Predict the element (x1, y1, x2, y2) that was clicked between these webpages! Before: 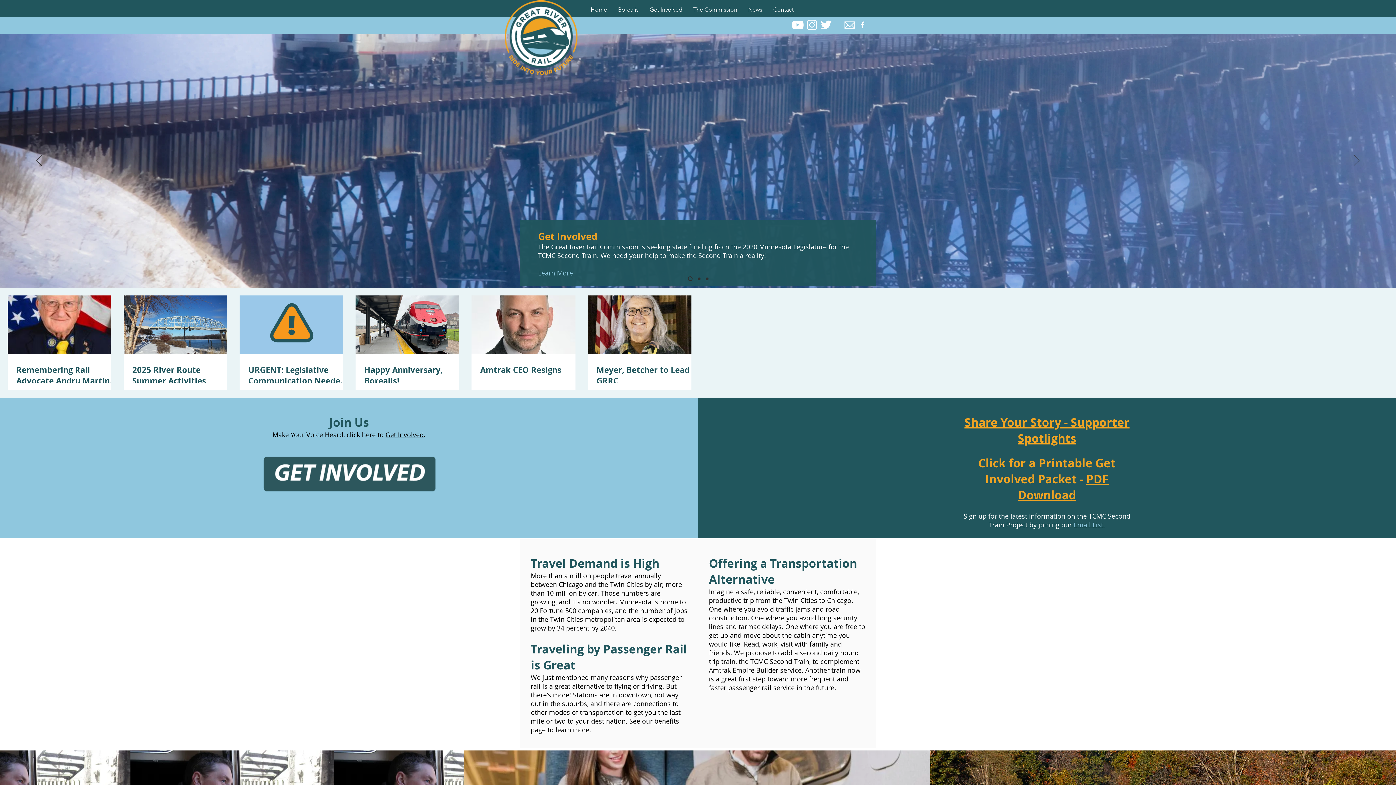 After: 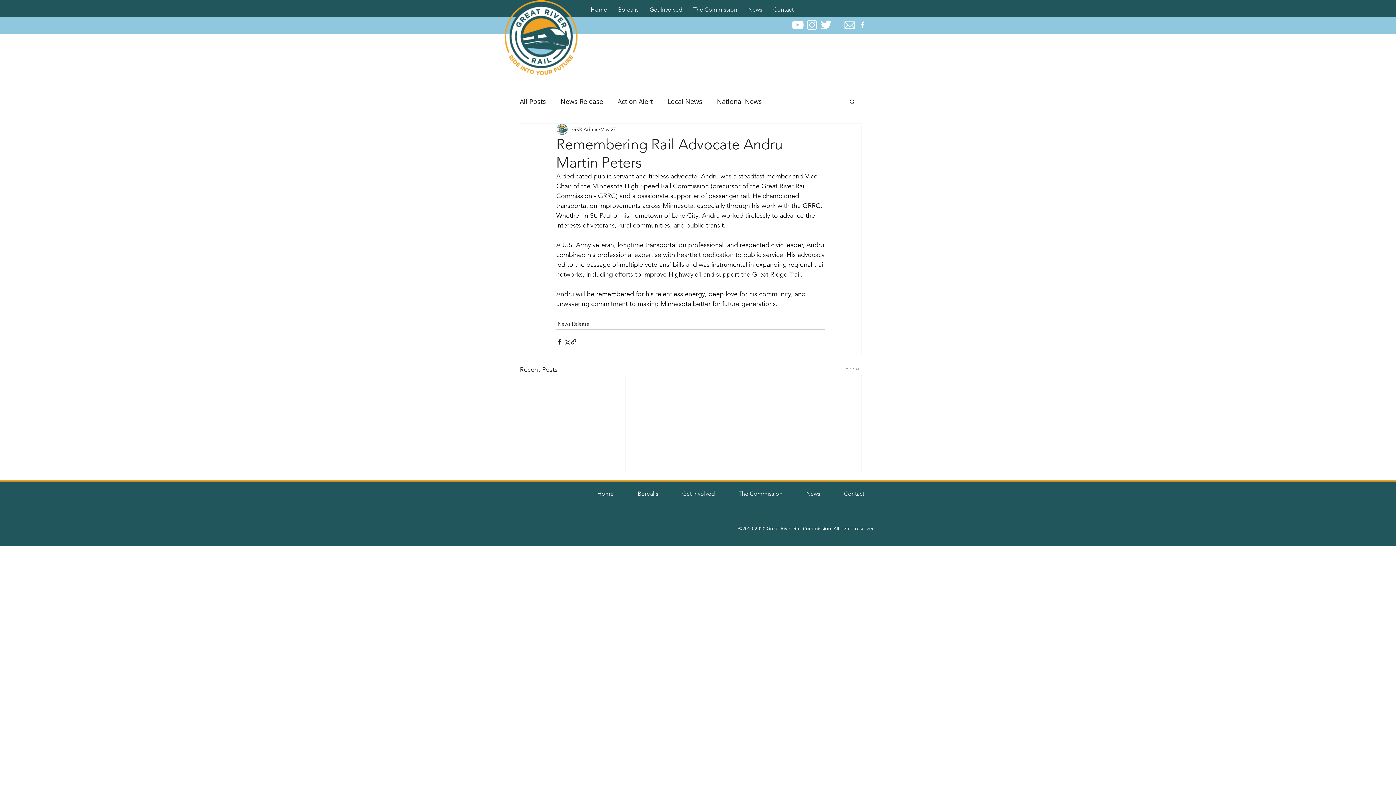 Action: label: Remembering Rail Advocate Andru Martin Peters bbox: (16, 364, 120, 386)